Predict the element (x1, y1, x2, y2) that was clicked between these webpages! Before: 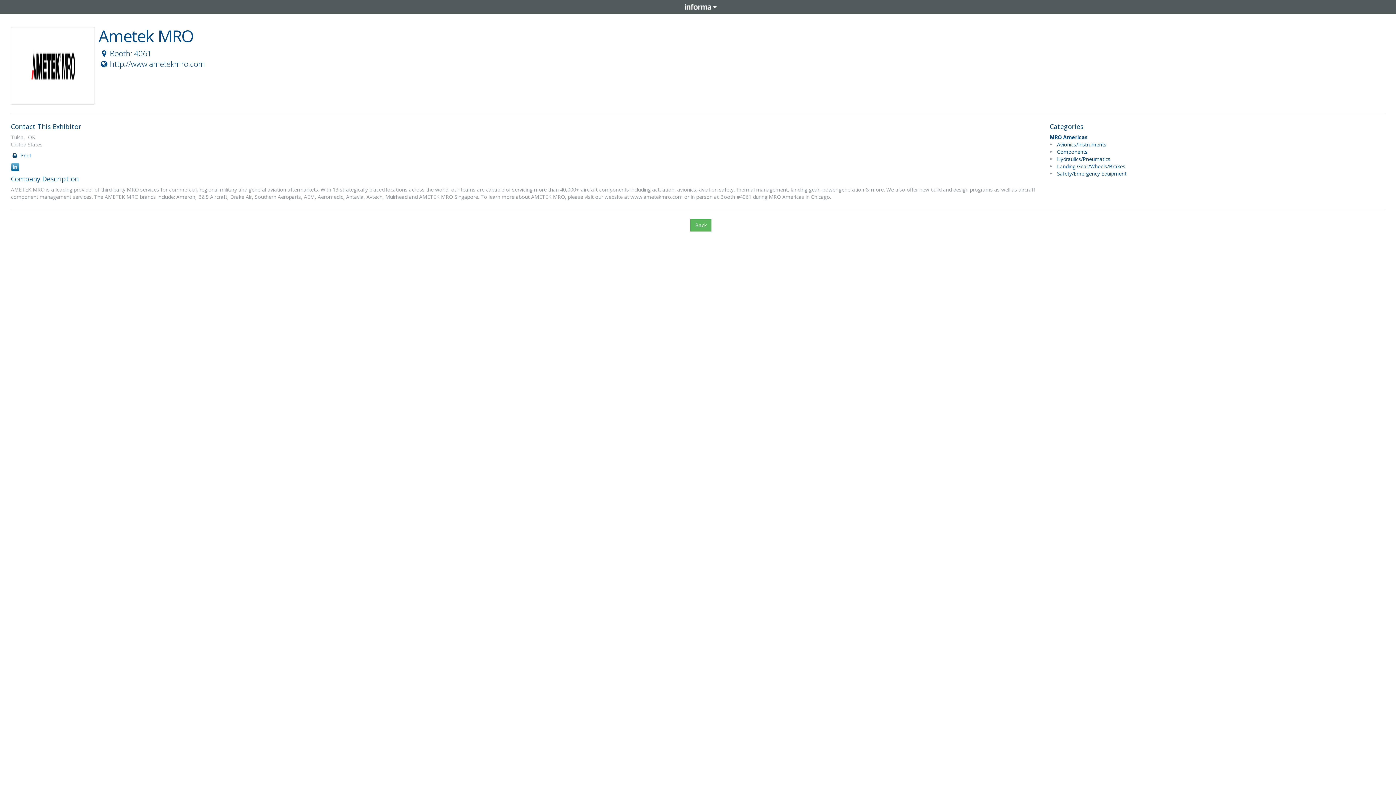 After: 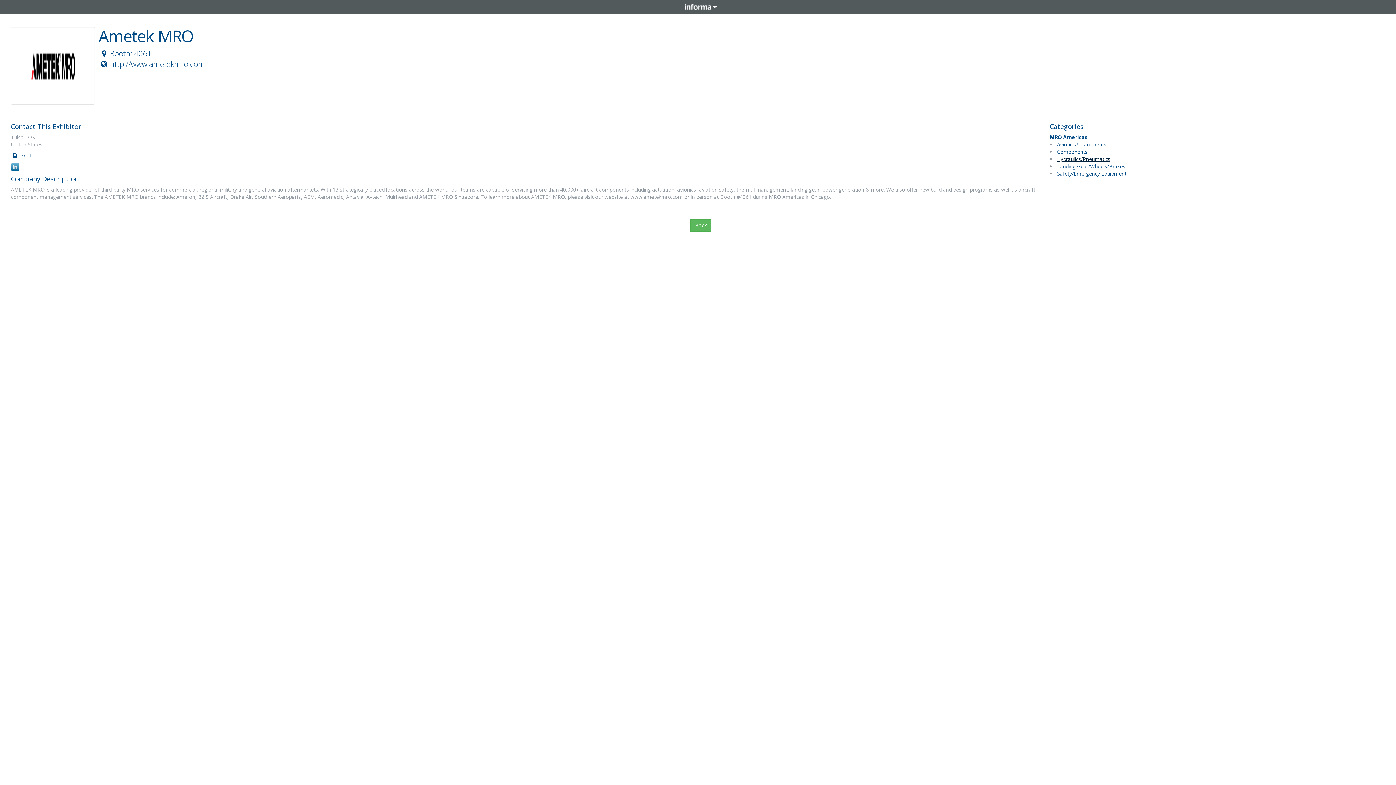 Action: bbox: (1057, 155, 1110, 162) label: Hydraulics/Pneumatics